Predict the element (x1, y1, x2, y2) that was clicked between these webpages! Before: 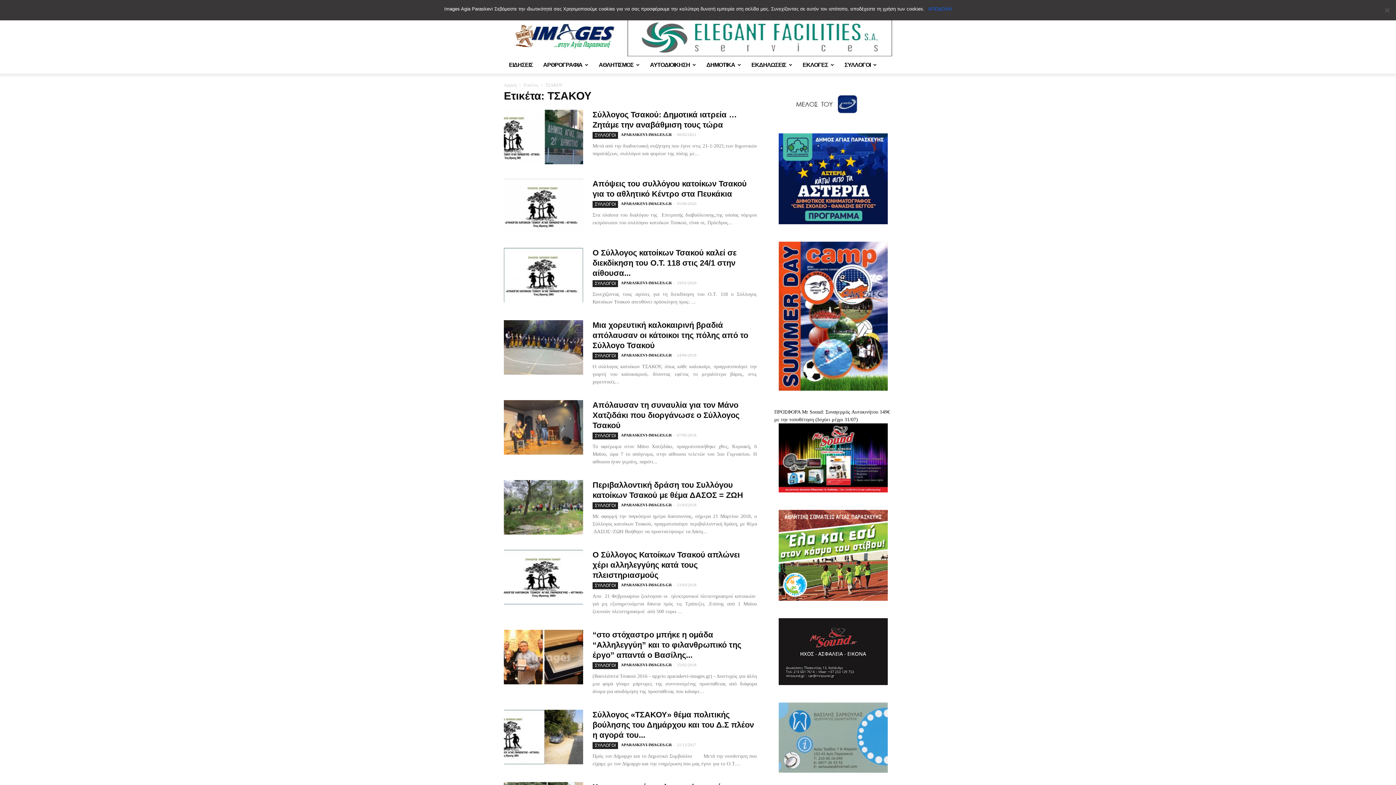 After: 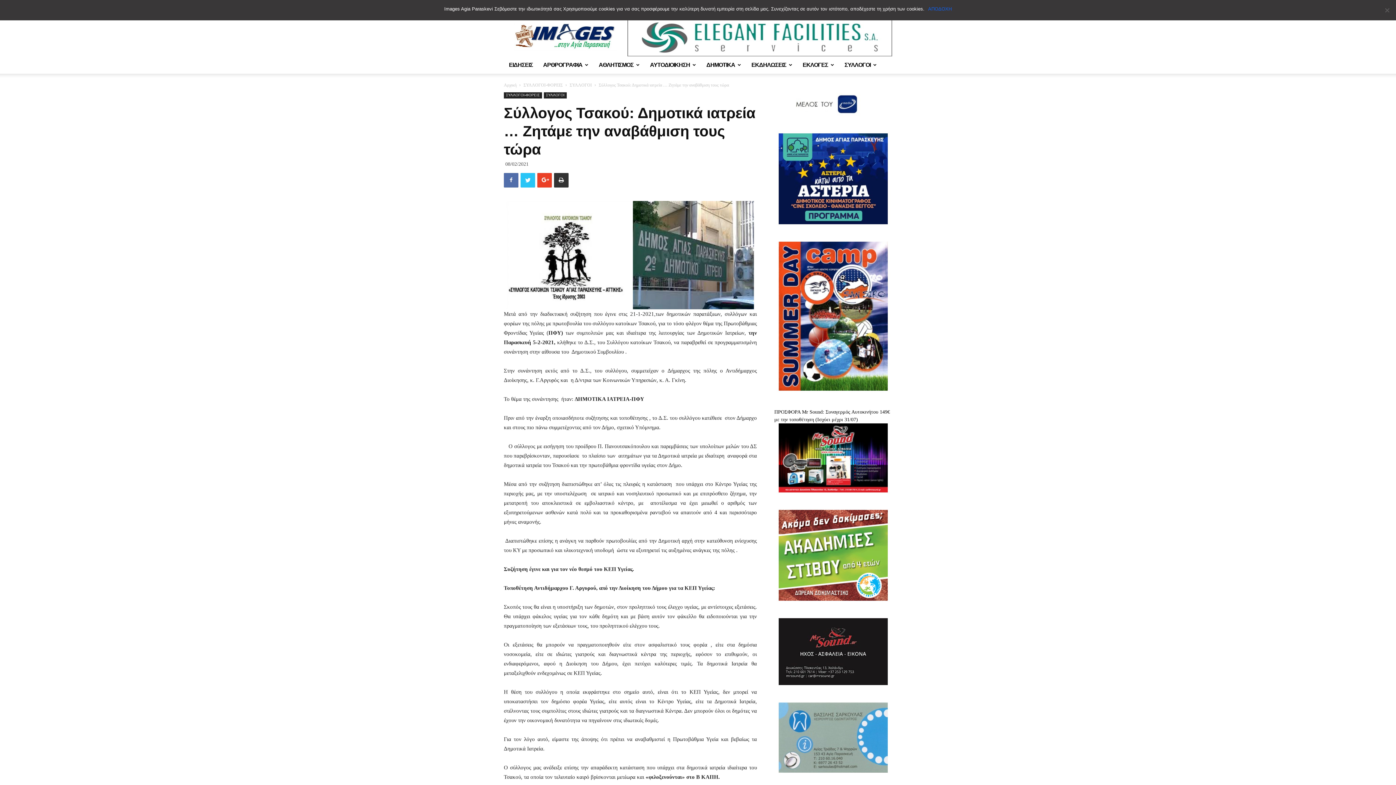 Action: bbox: (504, 109, 583, 164)